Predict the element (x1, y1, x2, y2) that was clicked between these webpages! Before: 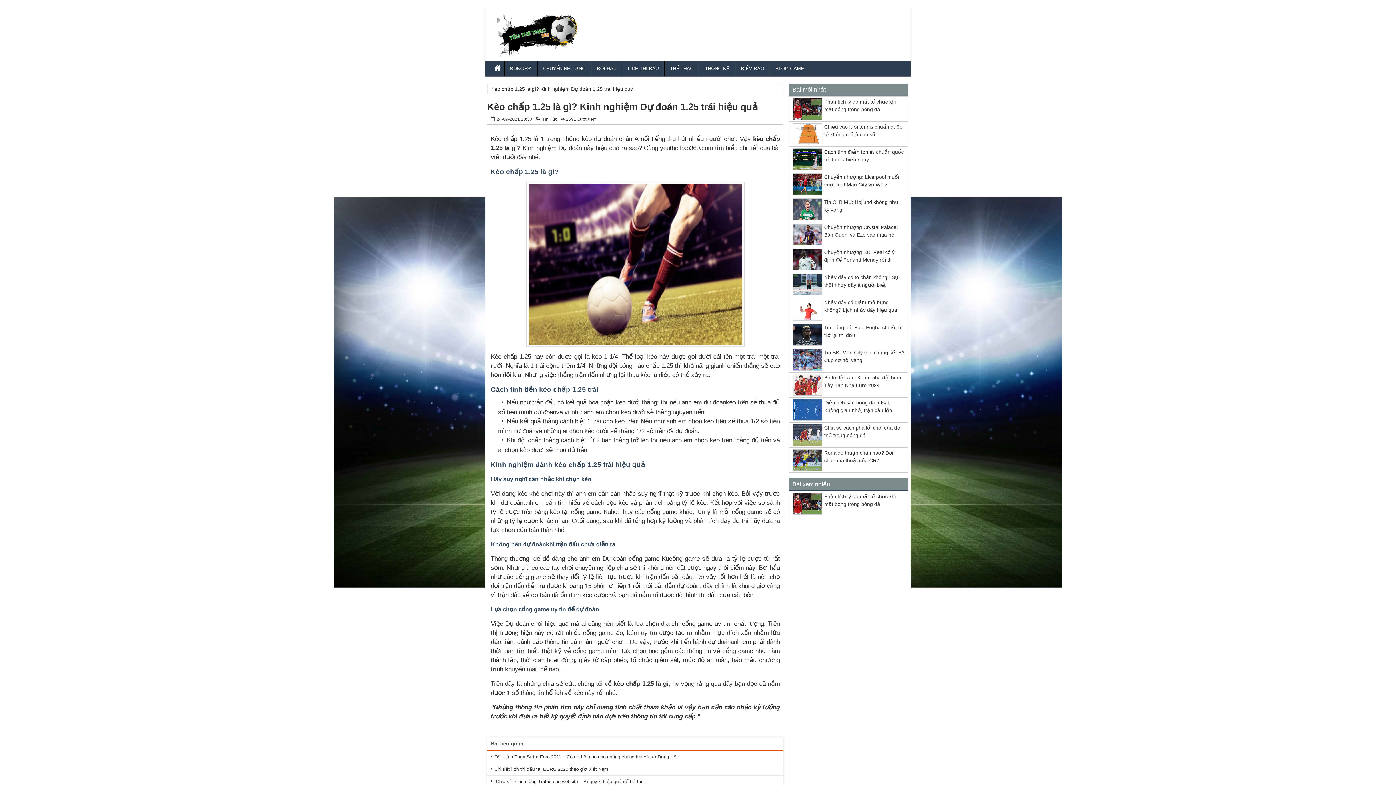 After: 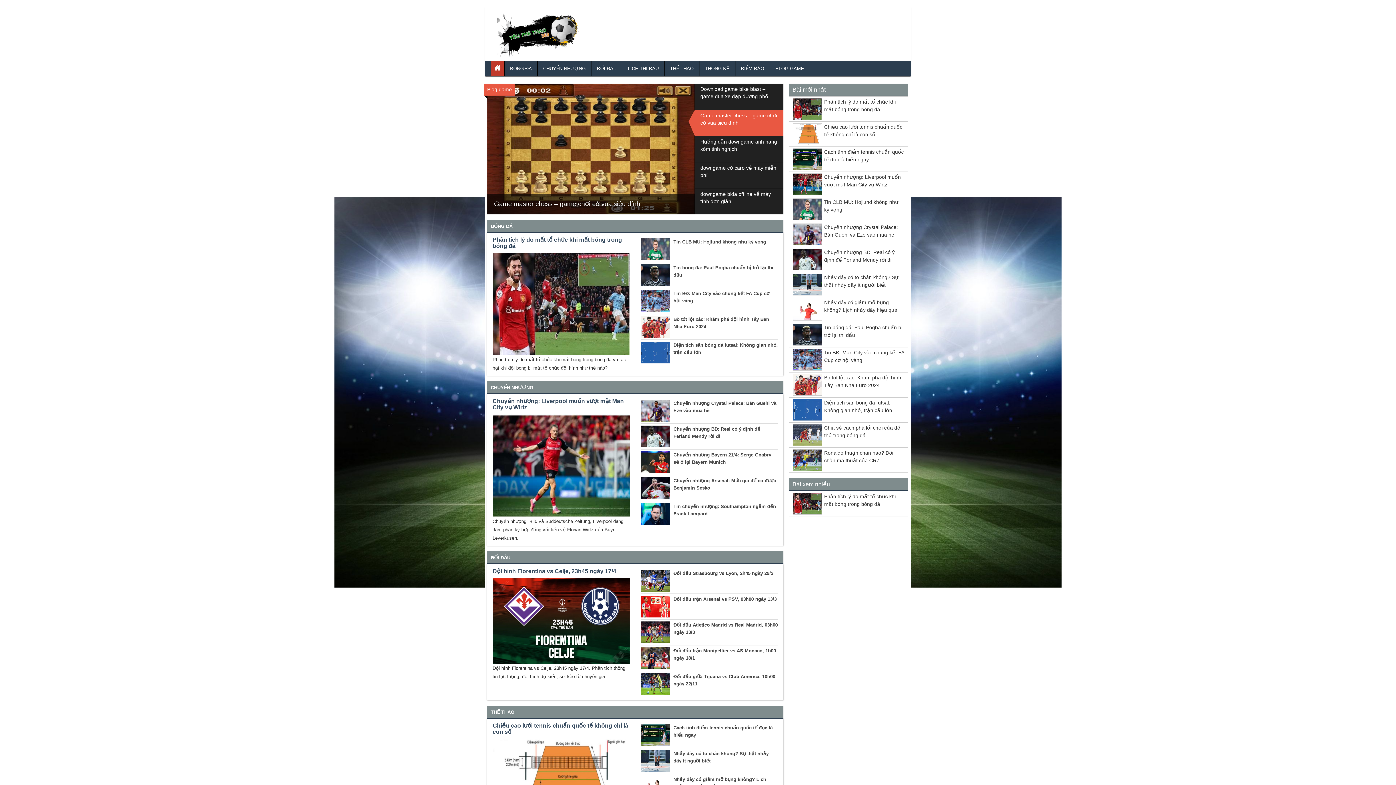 Action: bbox: (490, 60, 504, 75)